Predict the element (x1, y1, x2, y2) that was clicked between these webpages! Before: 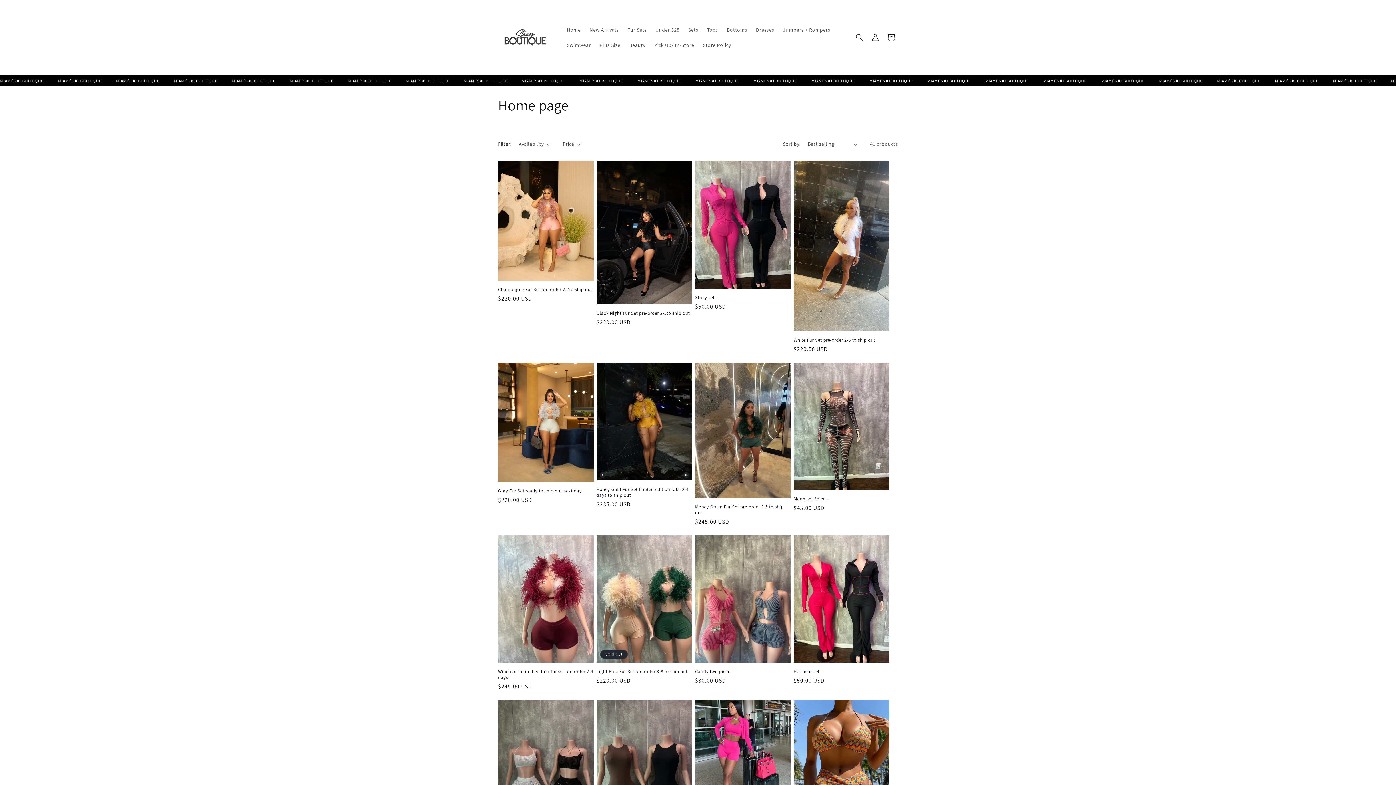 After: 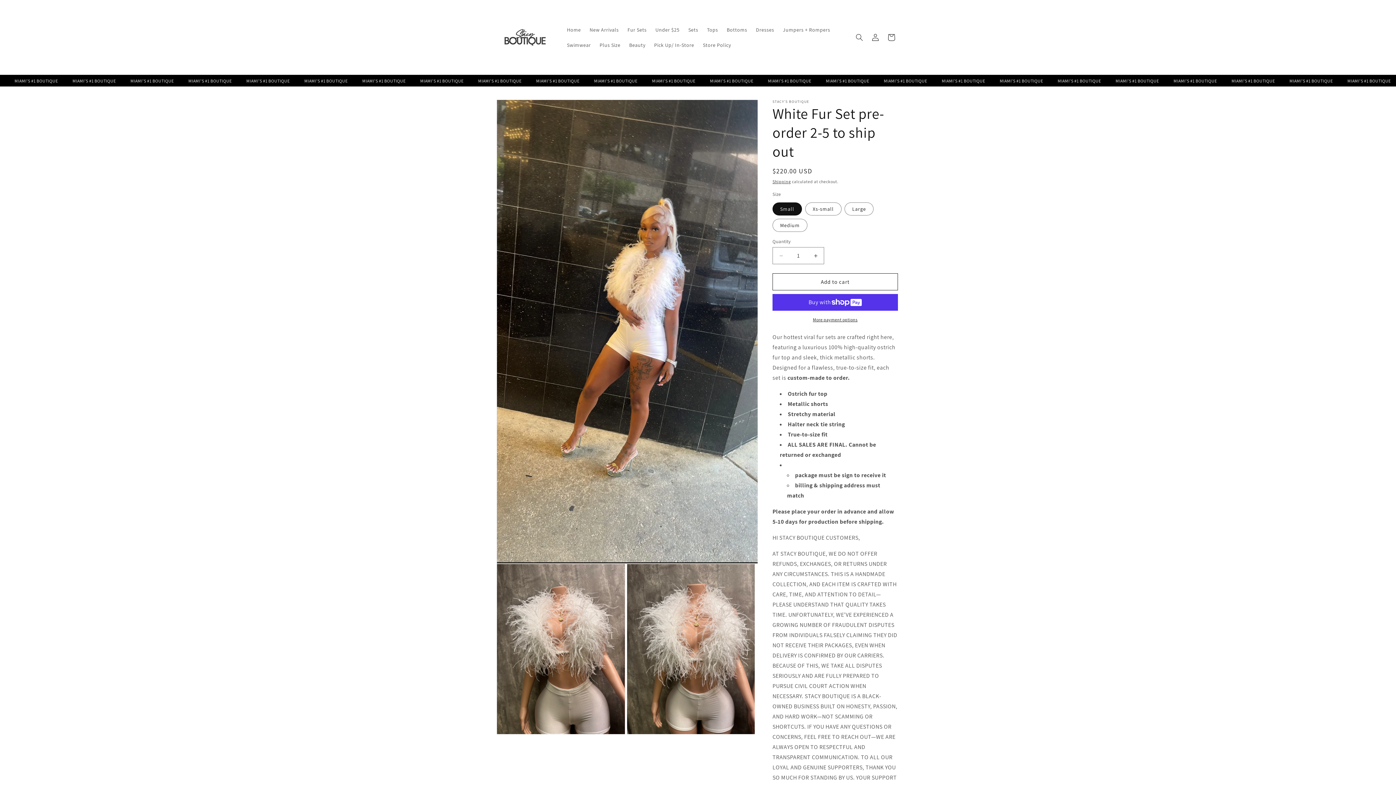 Action: bbox: (793, 337, 889, 343) label: White Fur Set pre-order 2-5 to ship out